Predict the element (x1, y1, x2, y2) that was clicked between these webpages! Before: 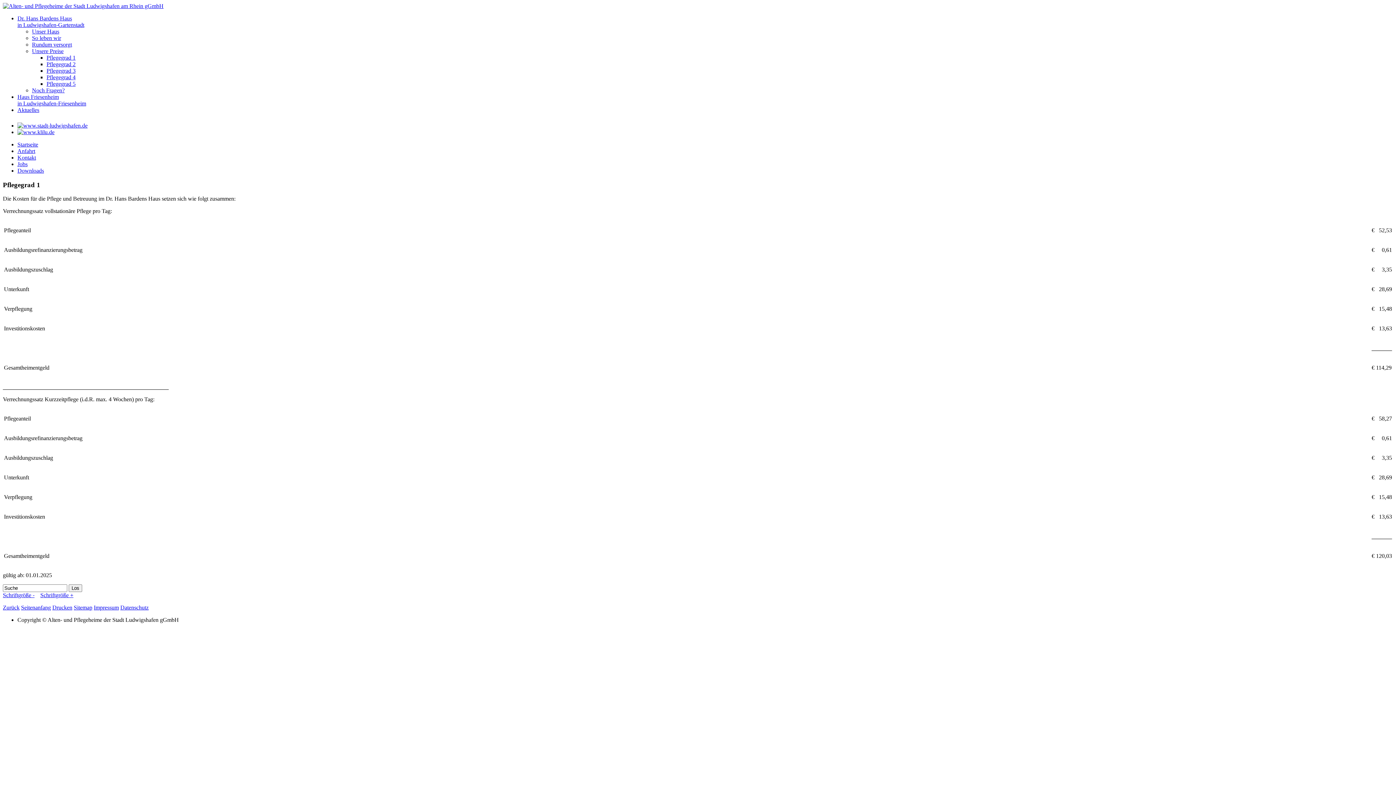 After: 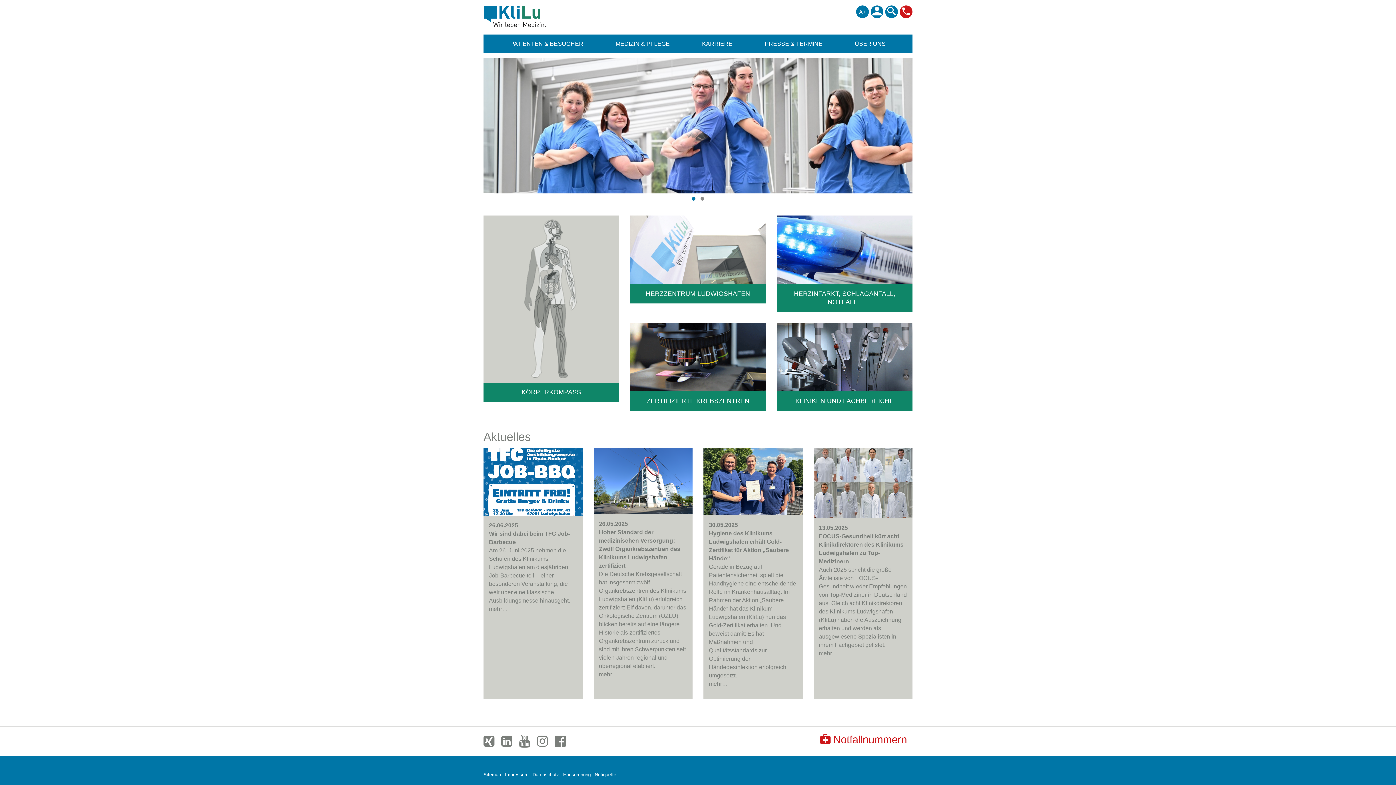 Action: bbox: (17, 129, 54, 135)